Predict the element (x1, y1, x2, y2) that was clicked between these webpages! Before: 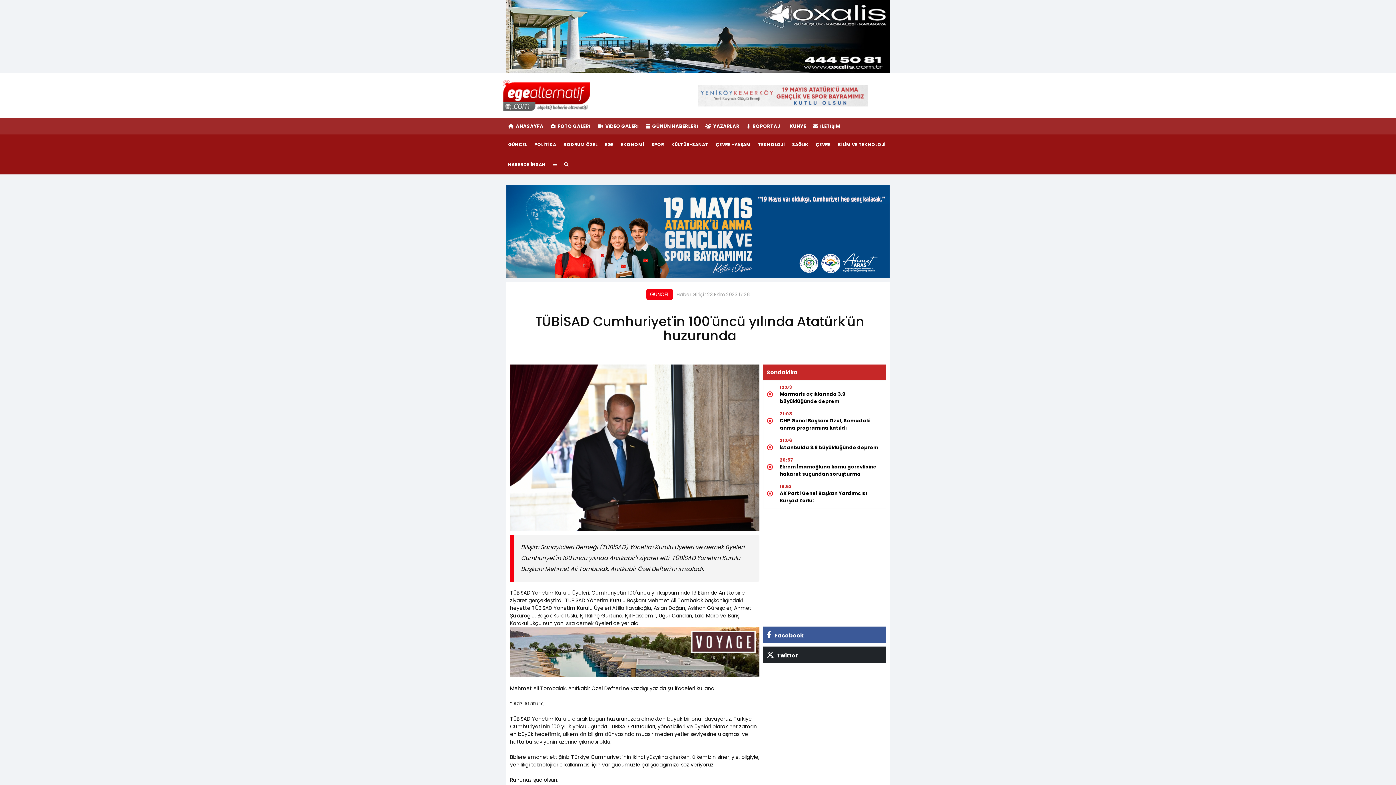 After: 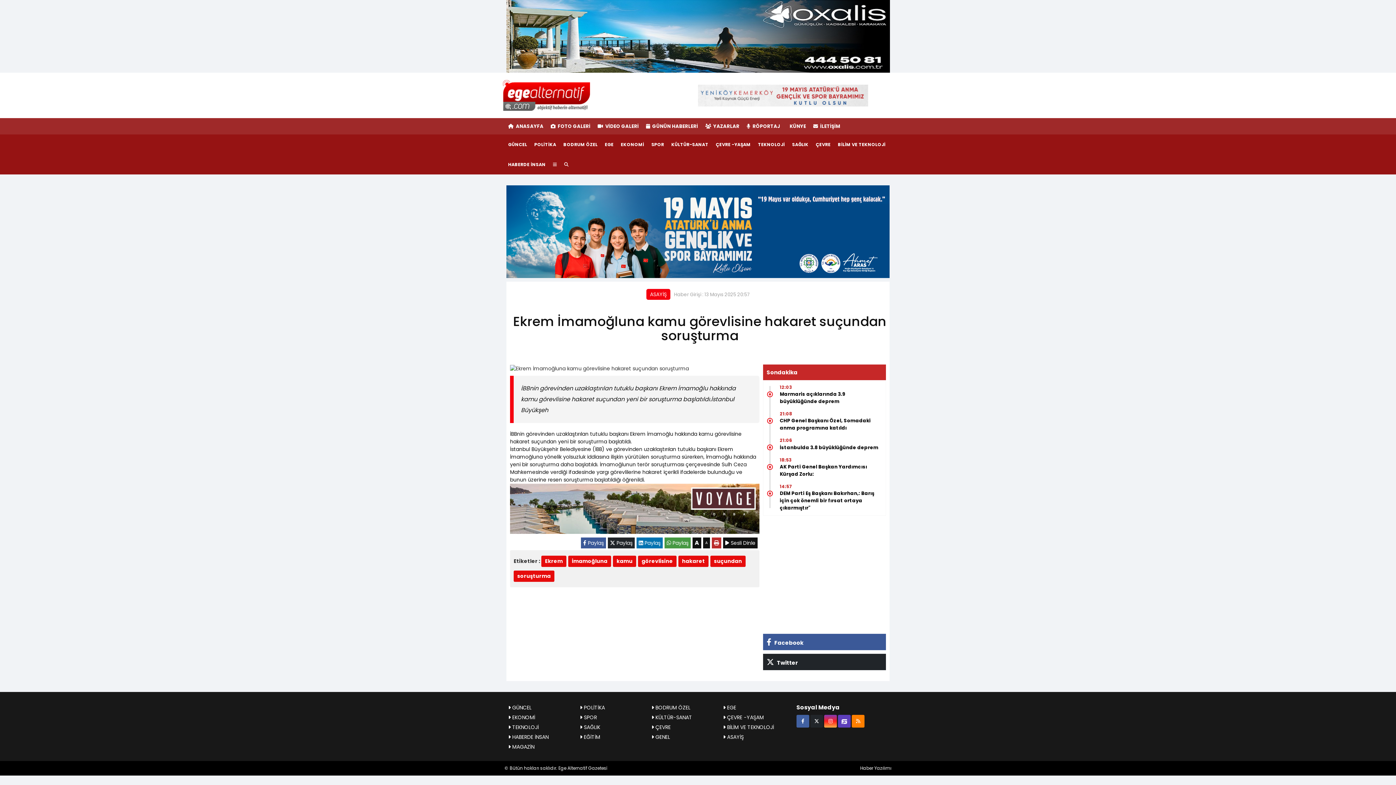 Action: label: Ekrem İmamoğluna kamu görevlisine hakaret suçundan soruşturma bbox: (776, 474, 884, 489)